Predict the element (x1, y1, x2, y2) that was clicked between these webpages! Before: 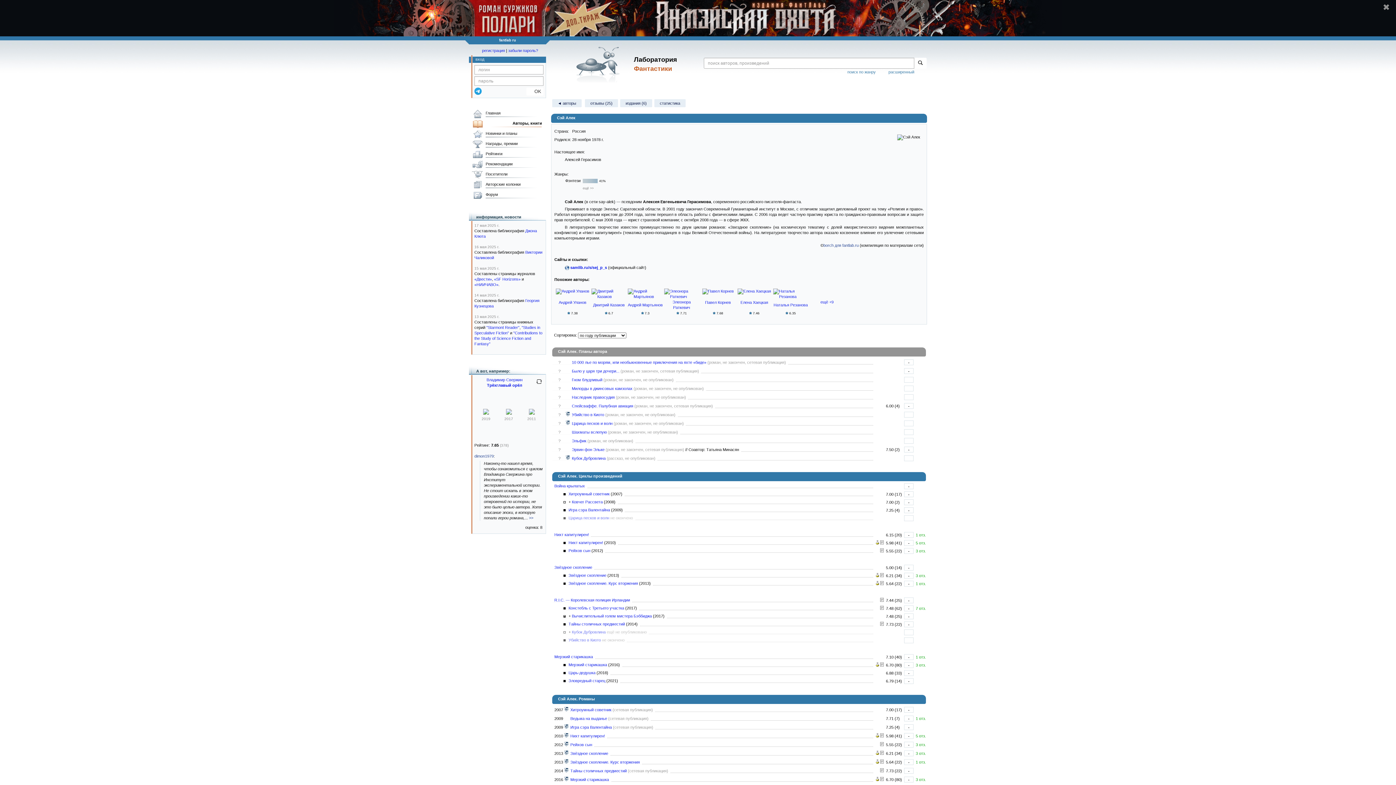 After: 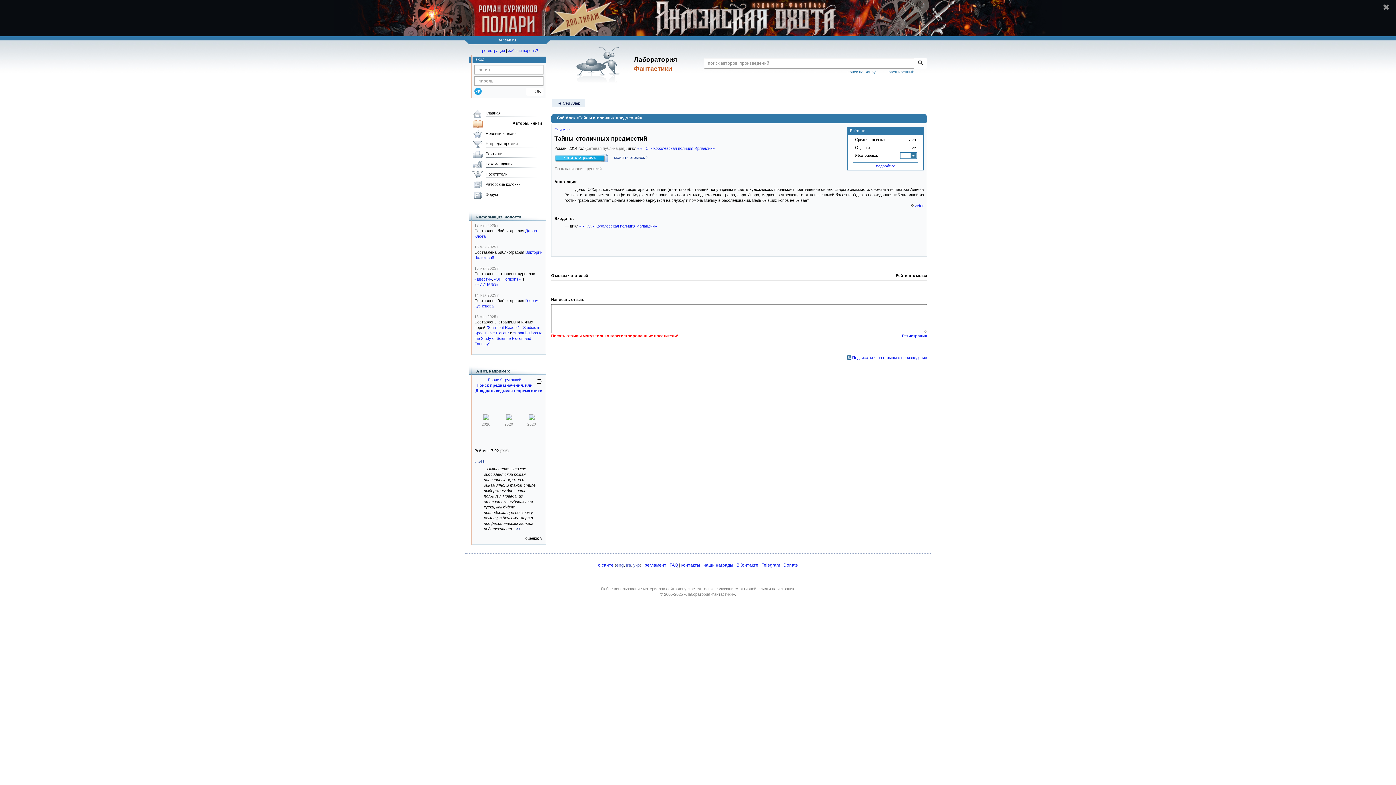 Action: bbox: (880, 769, 884, 773)